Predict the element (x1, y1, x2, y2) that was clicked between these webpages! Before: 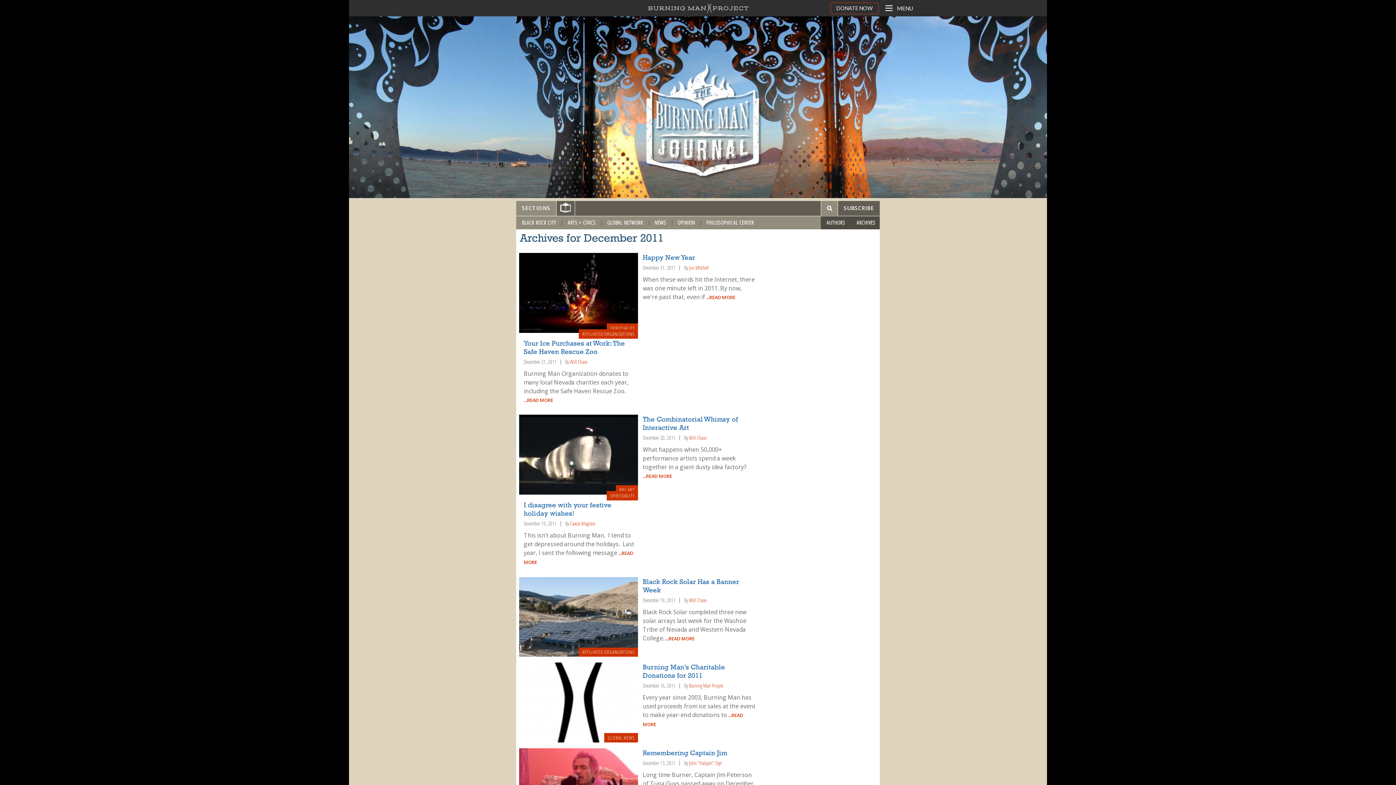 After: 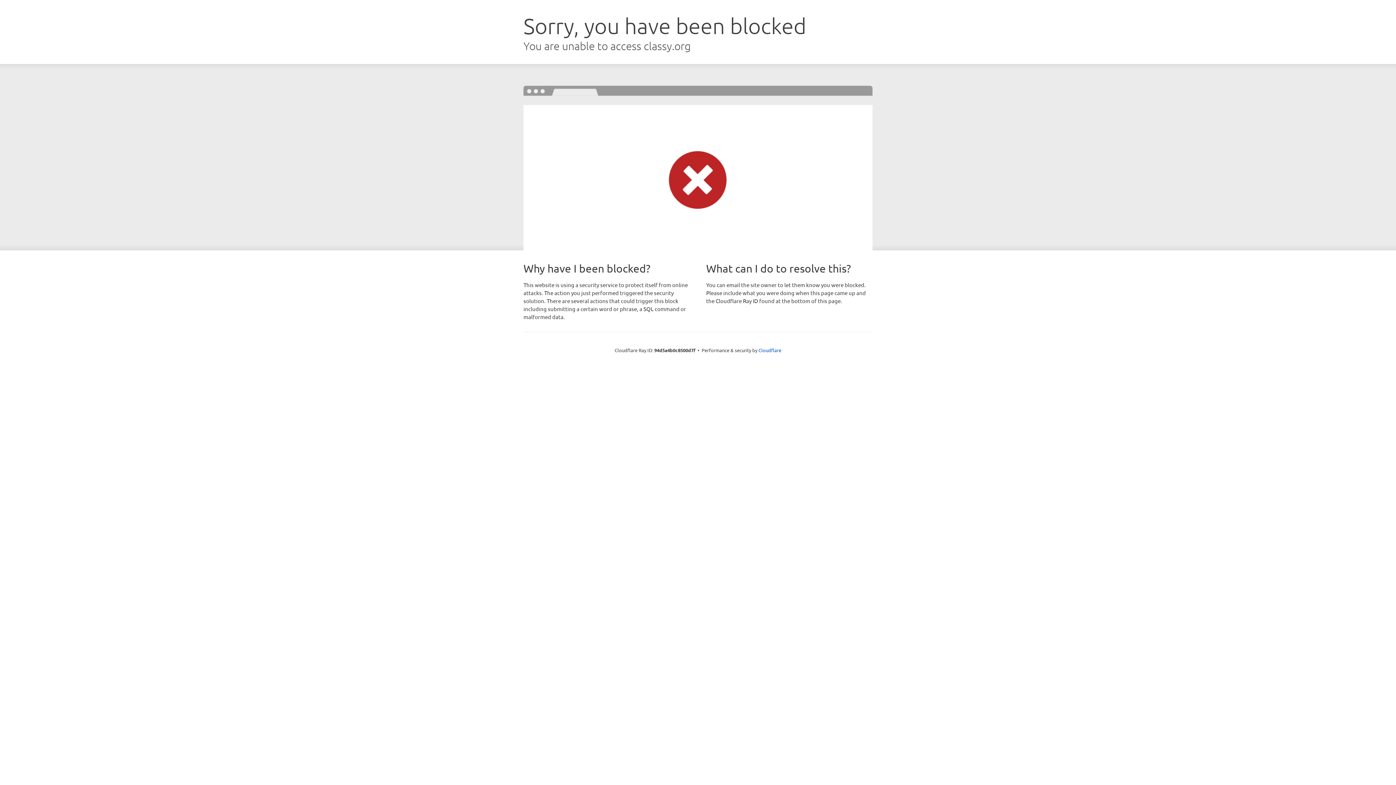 Action: label: DONATE NOW bbox: (830, 2, 878, 14)